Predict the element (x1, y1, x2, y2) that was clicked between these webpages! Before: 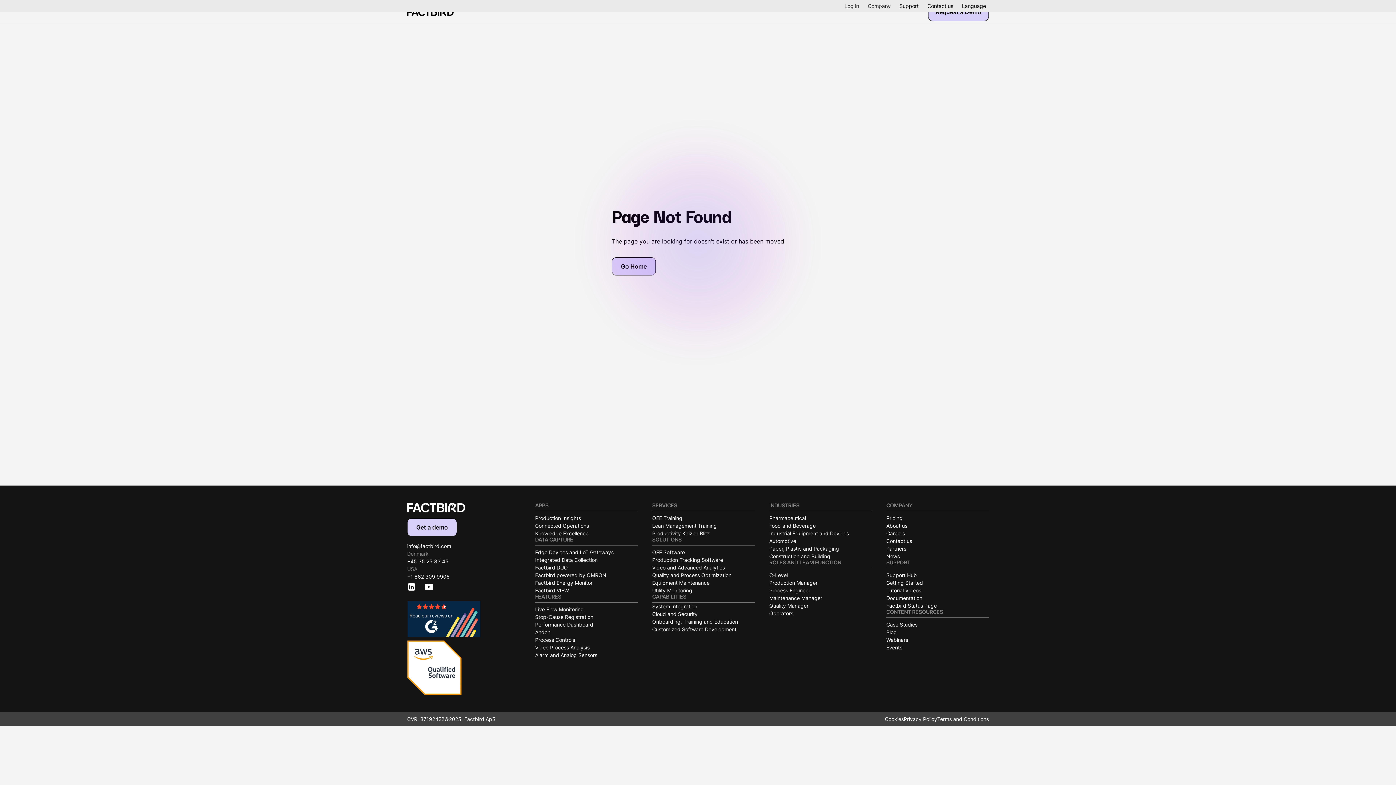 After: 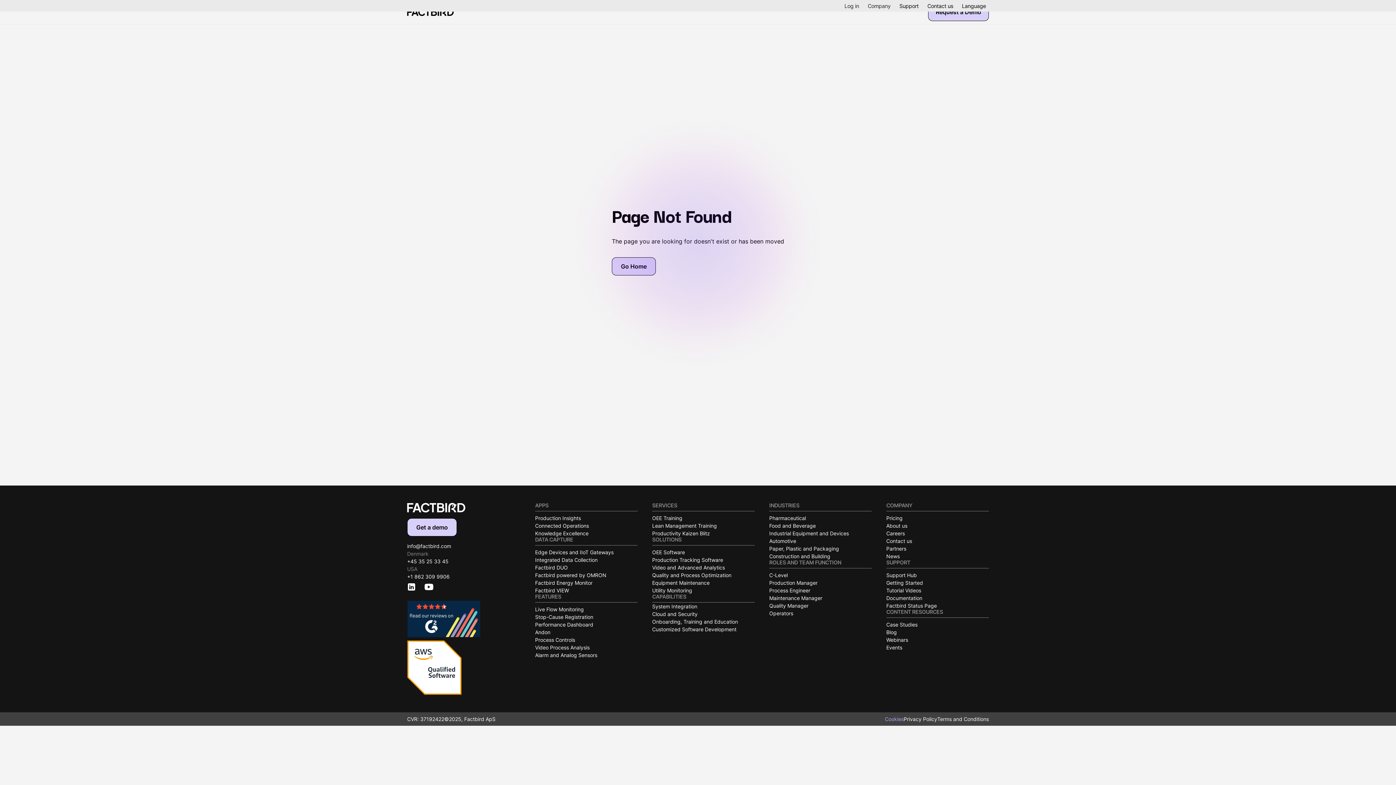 Action: bbox: (885, 715, 904, 723) label: Cookies